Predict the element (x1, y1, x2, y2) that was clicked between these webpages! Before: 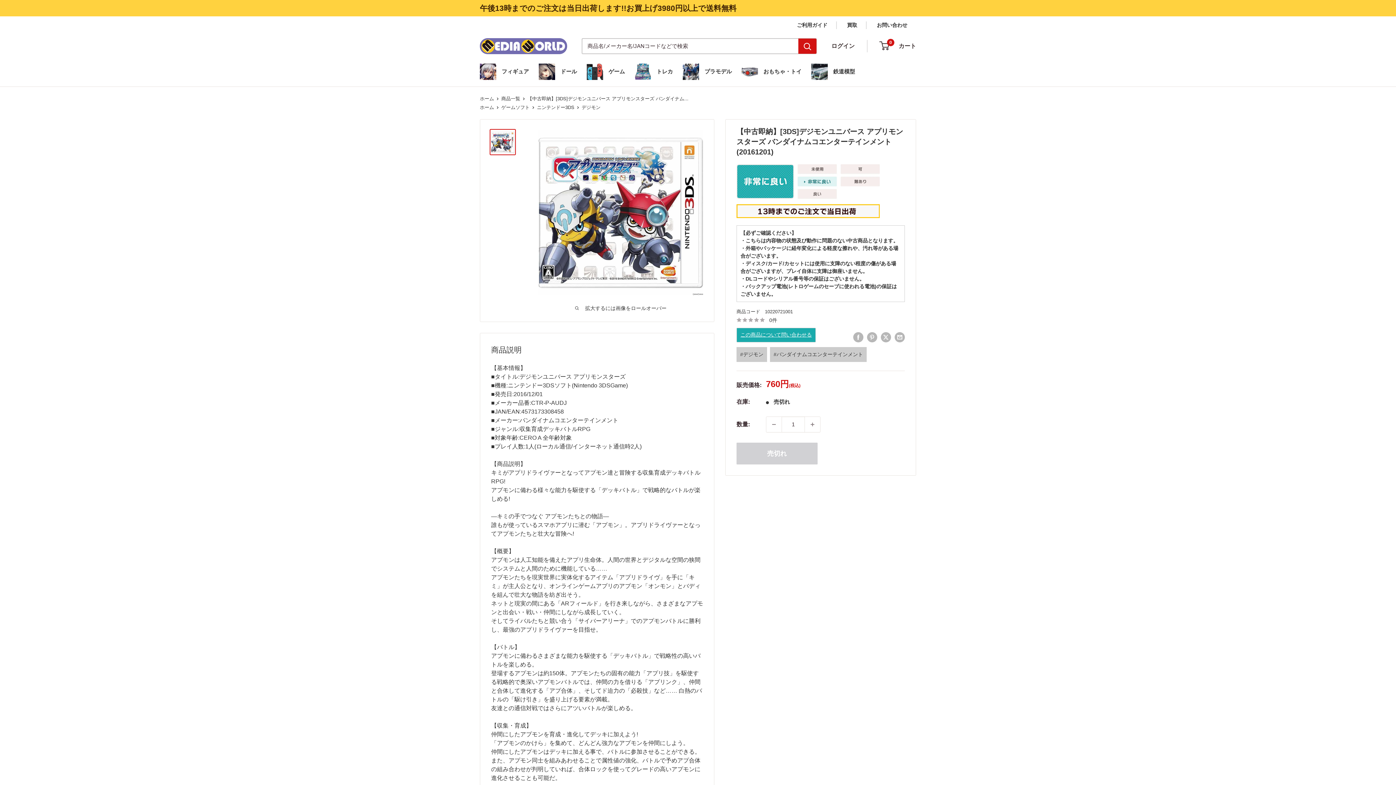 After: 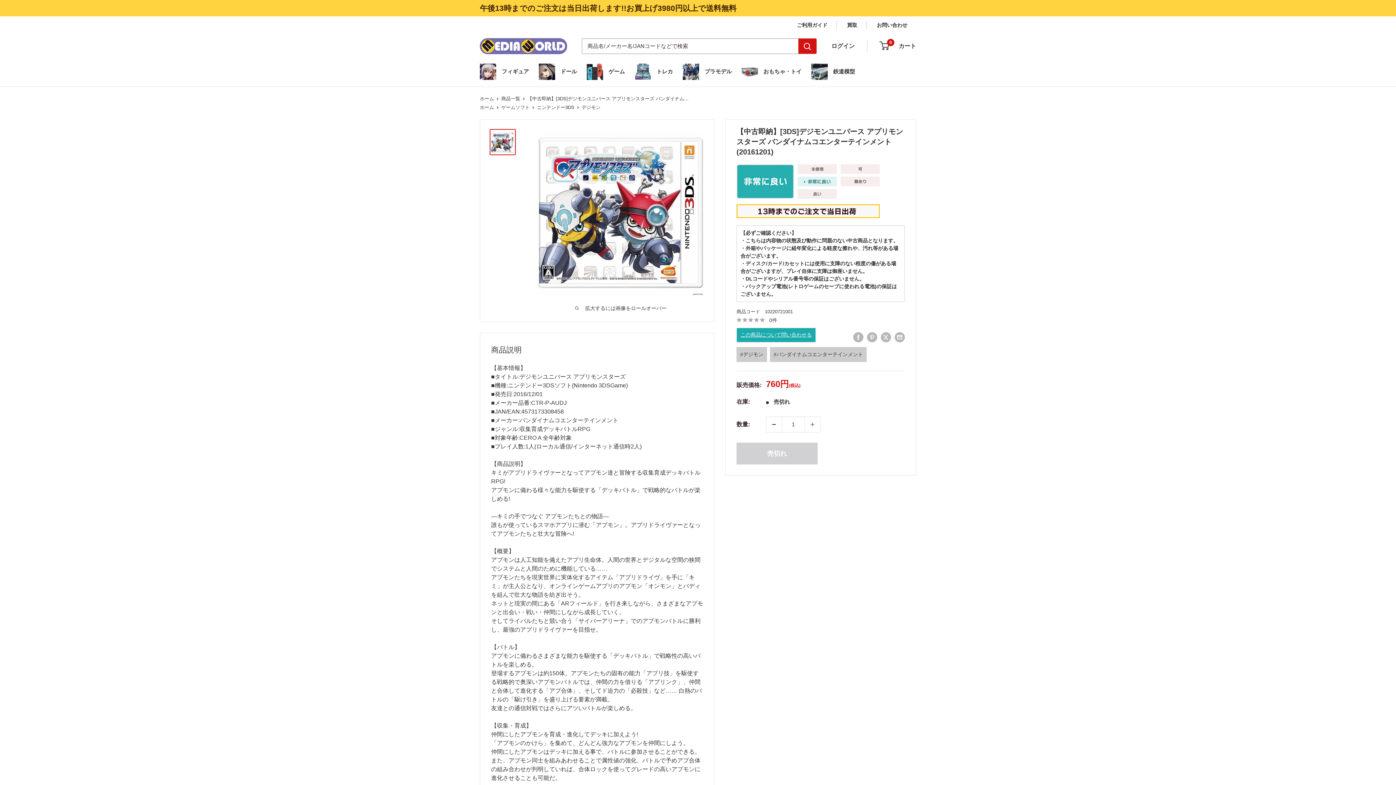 Action: bbox: (766, 417, 781, 432) label: 数量を1減らす